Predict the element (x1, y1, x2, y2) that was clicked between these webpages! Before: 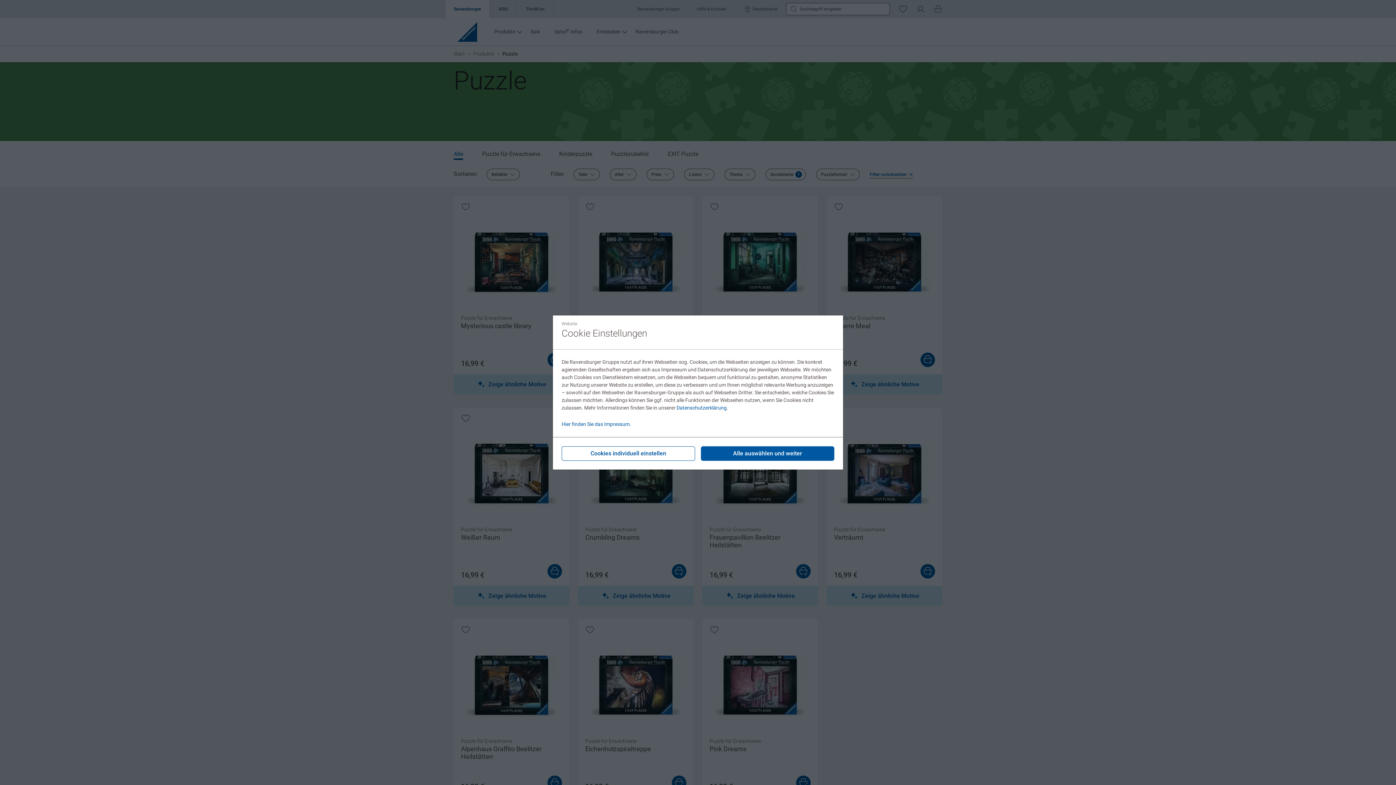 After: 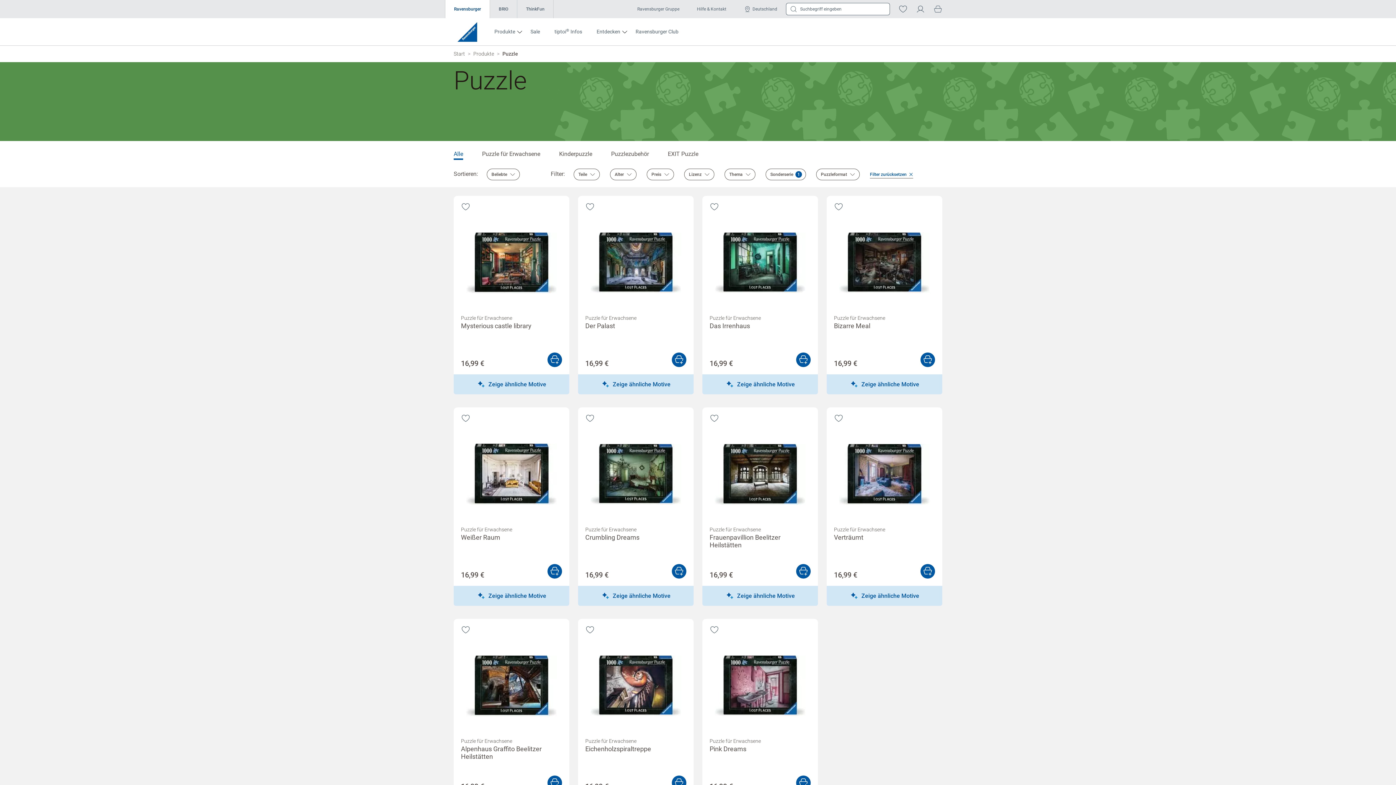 Action: label: Alle auswählen und weiter bbox: (701, 446, 834, 461)